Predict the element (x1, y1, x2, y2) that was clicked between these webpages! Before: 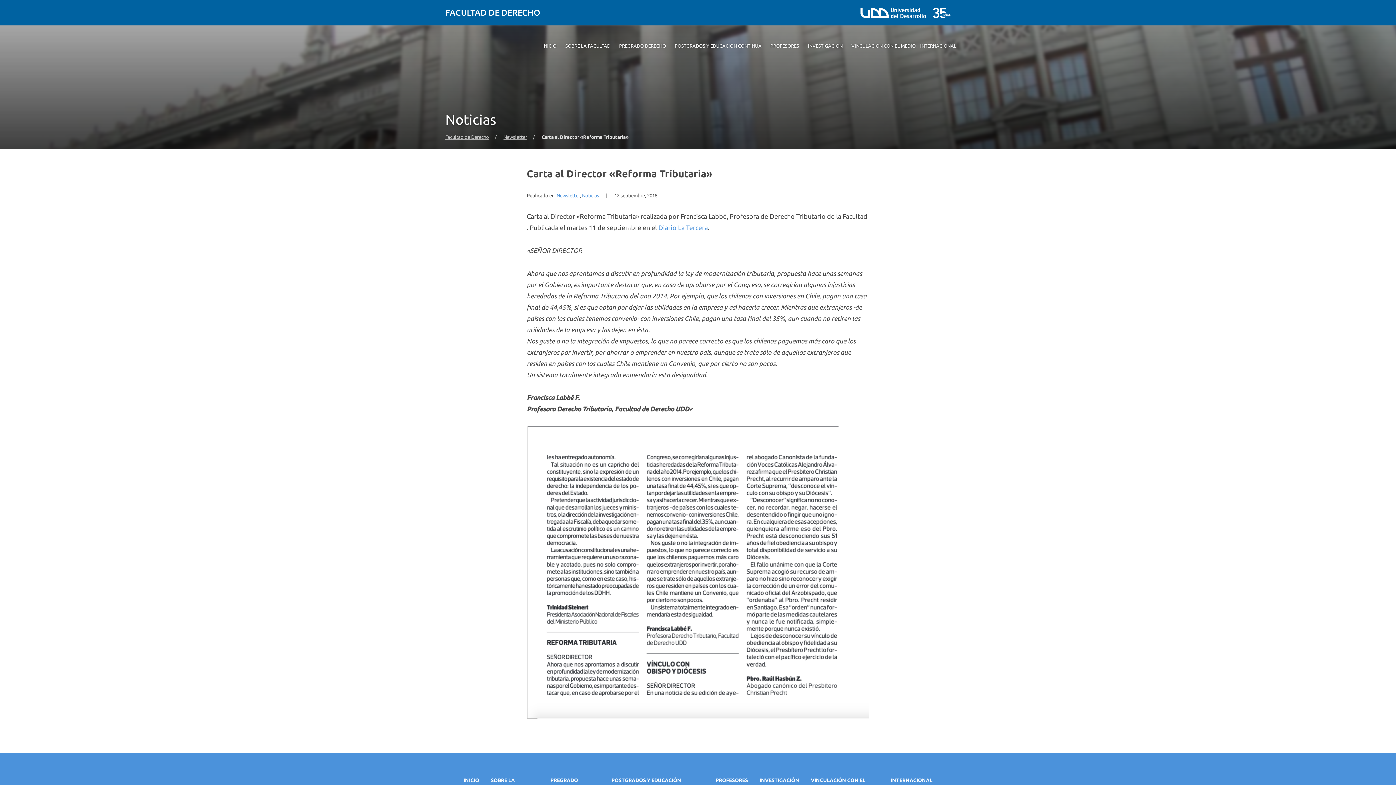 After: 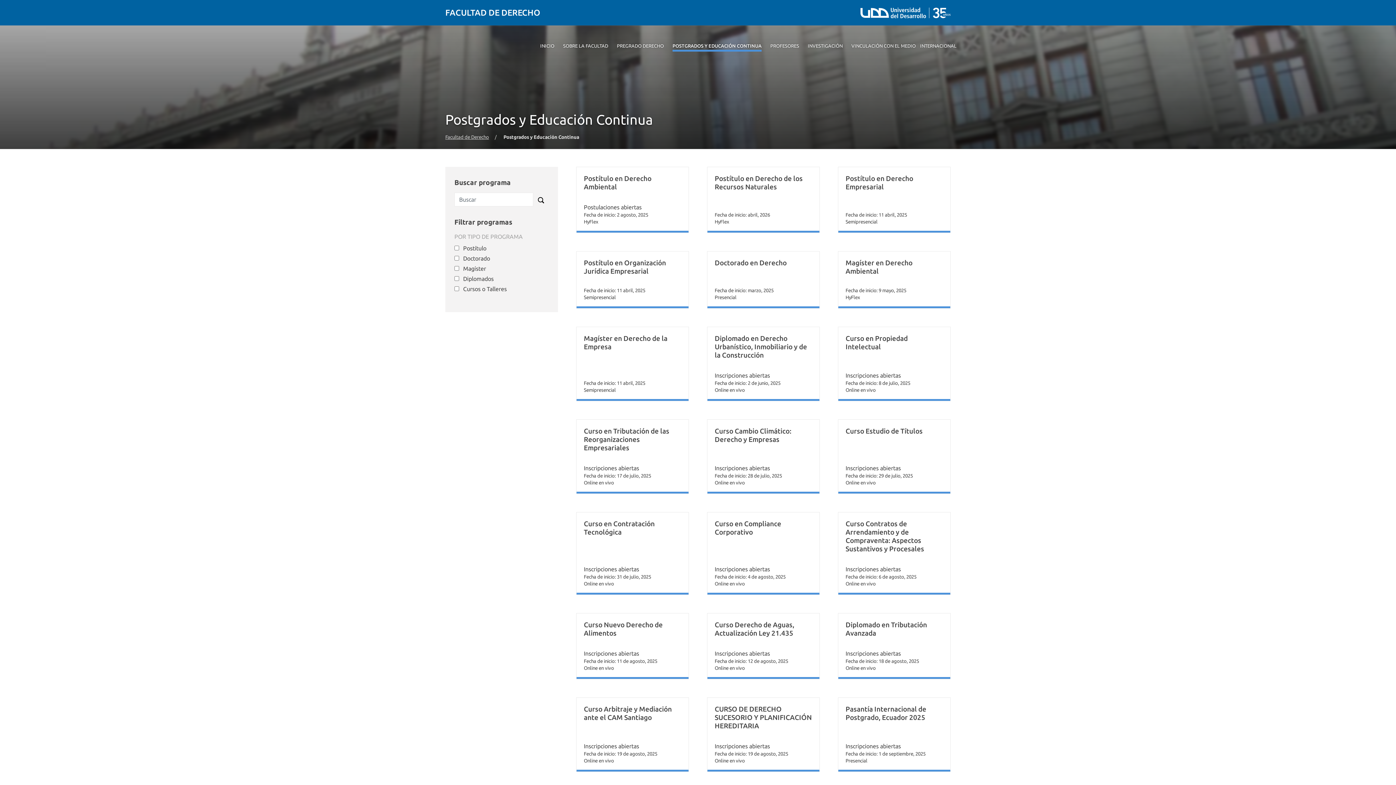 Action: bbox: (611, 776, 704, 792) label: POSTGRADOS Y EDUCACIÓN CONTINUA